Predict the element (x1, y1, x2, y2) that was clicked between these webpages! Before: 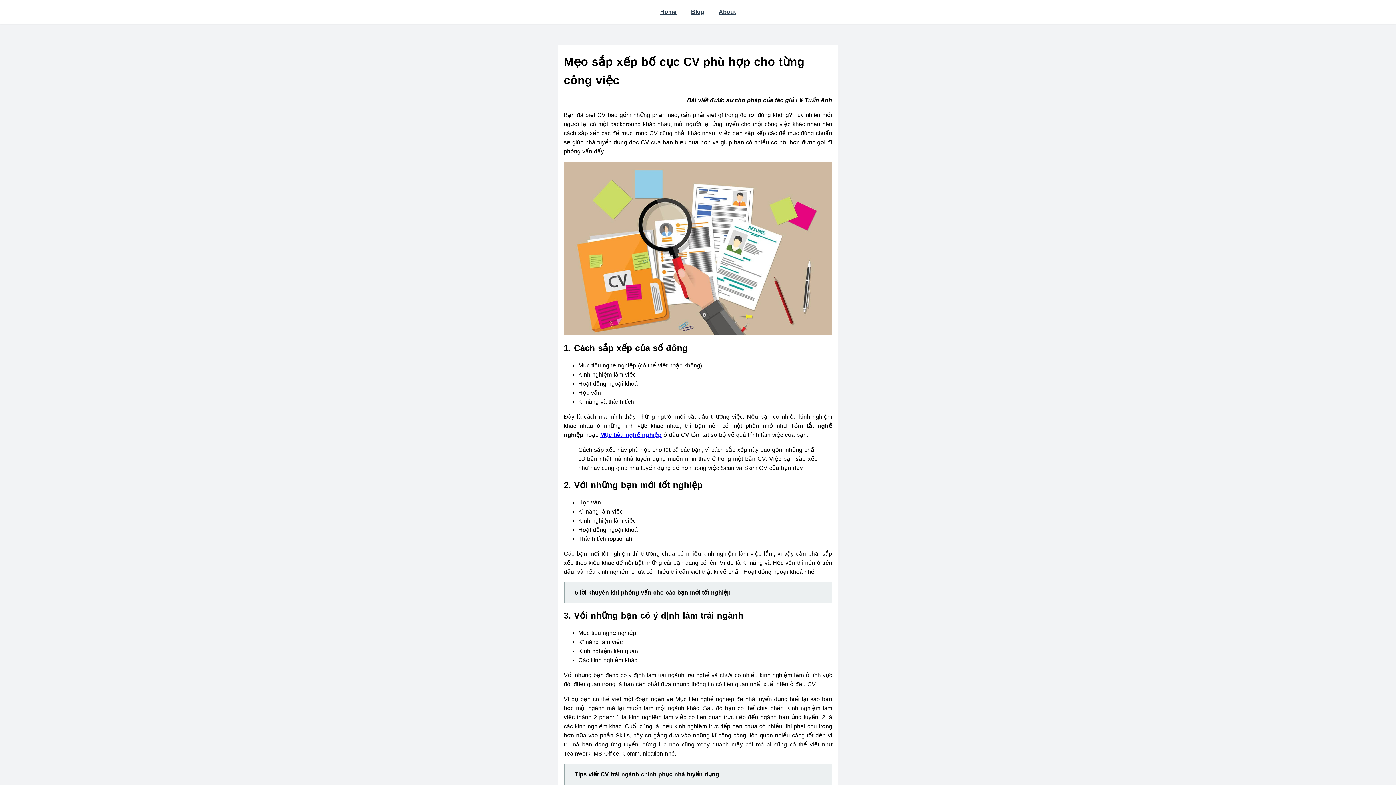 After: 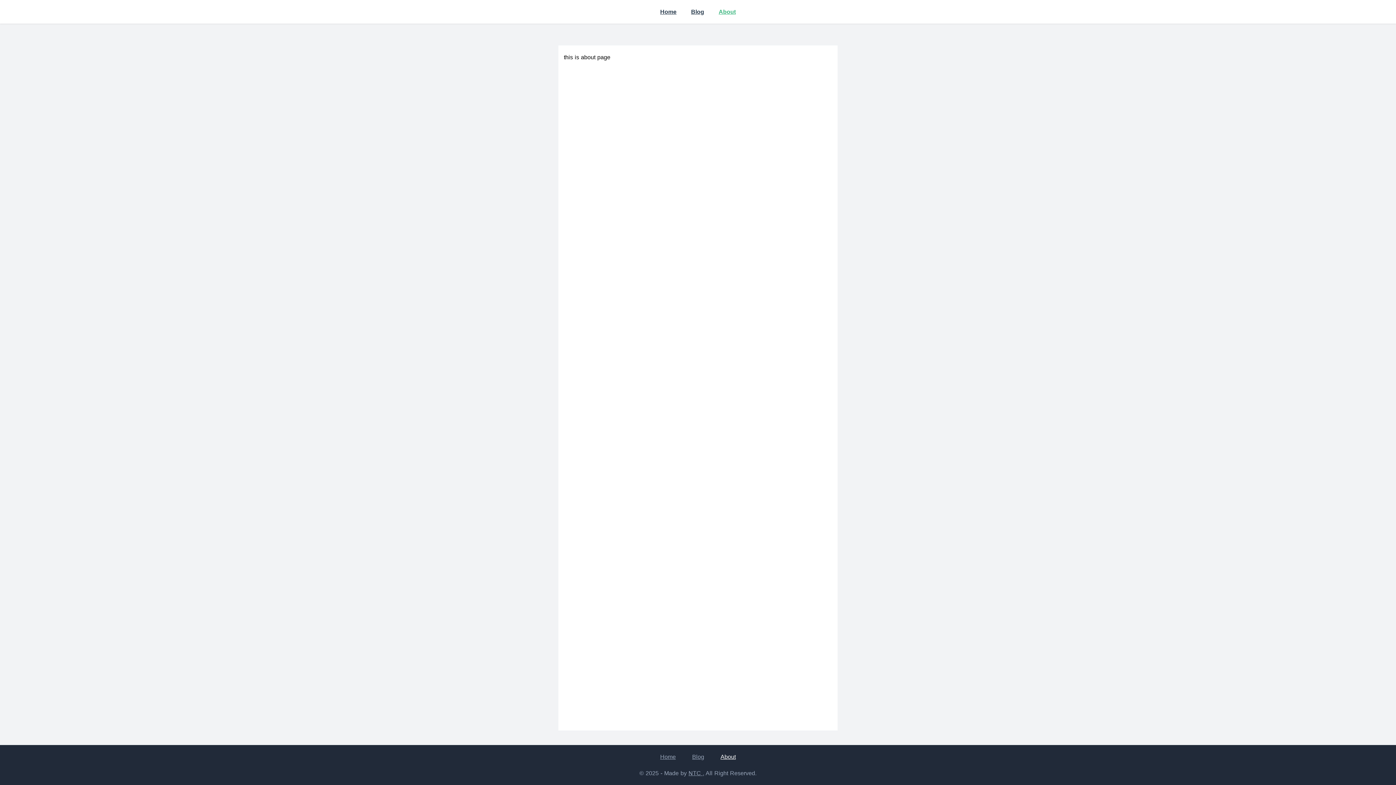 Action: bbox: (711, 0, 743, 23) label: About